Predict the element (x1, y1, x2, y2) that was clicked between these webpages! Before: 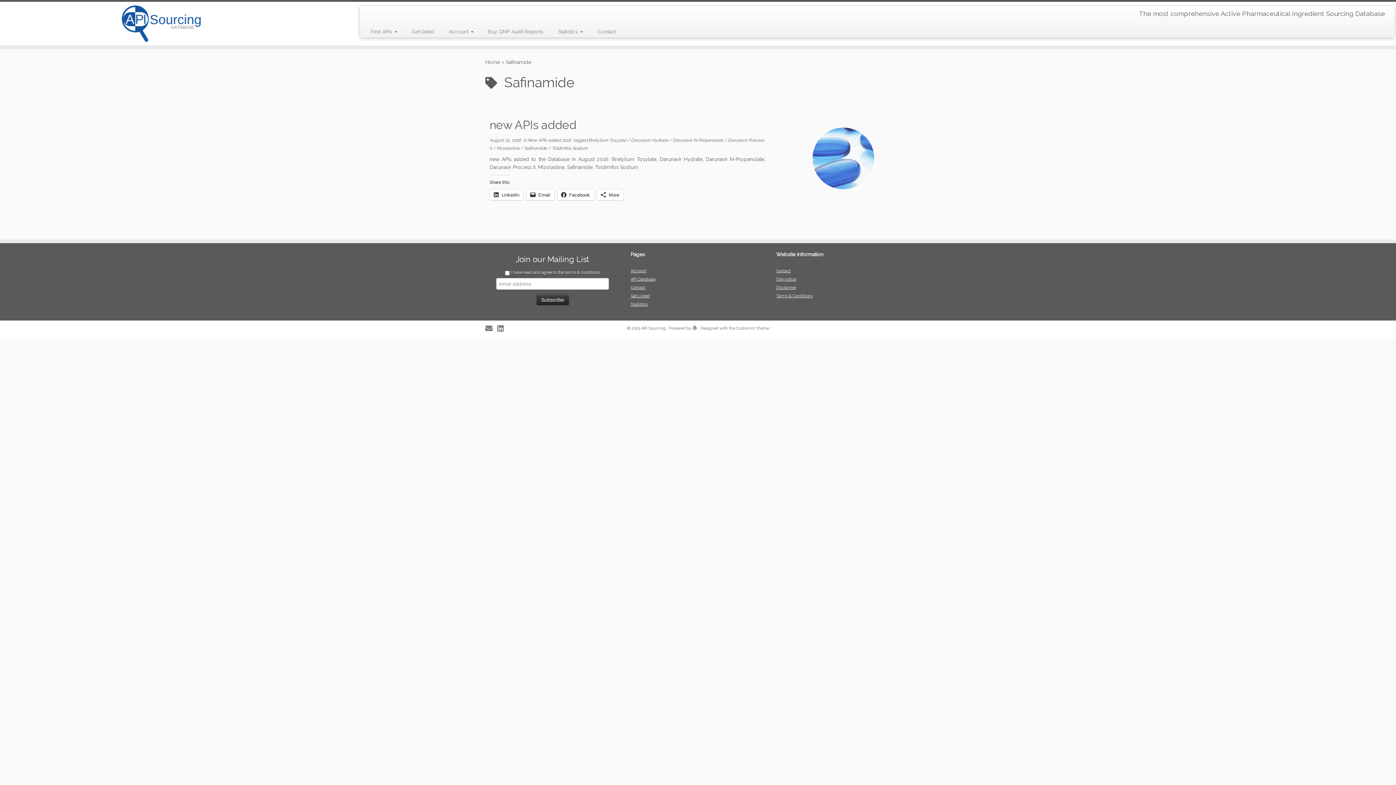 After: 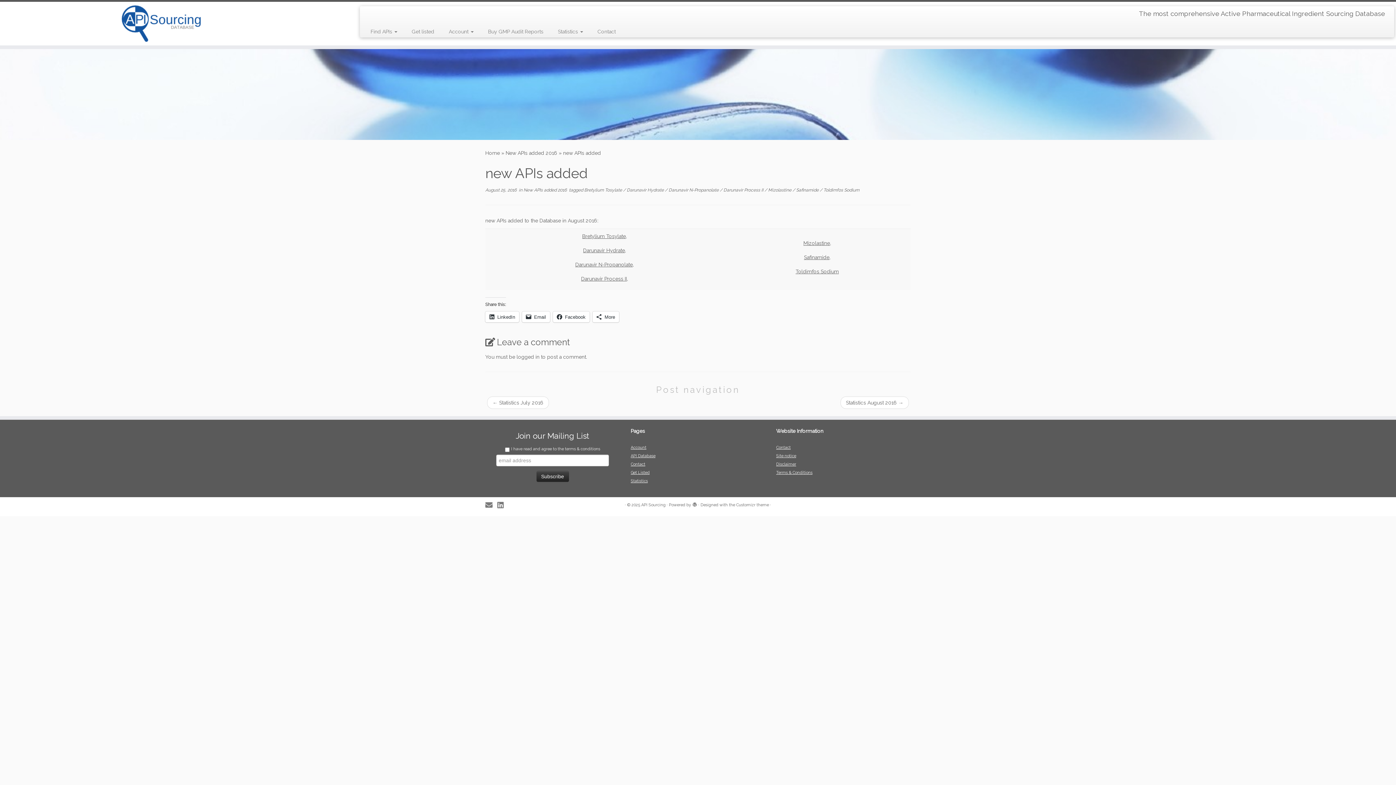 Action: label: new APIs added bbox: (489, 118, 576, 131)